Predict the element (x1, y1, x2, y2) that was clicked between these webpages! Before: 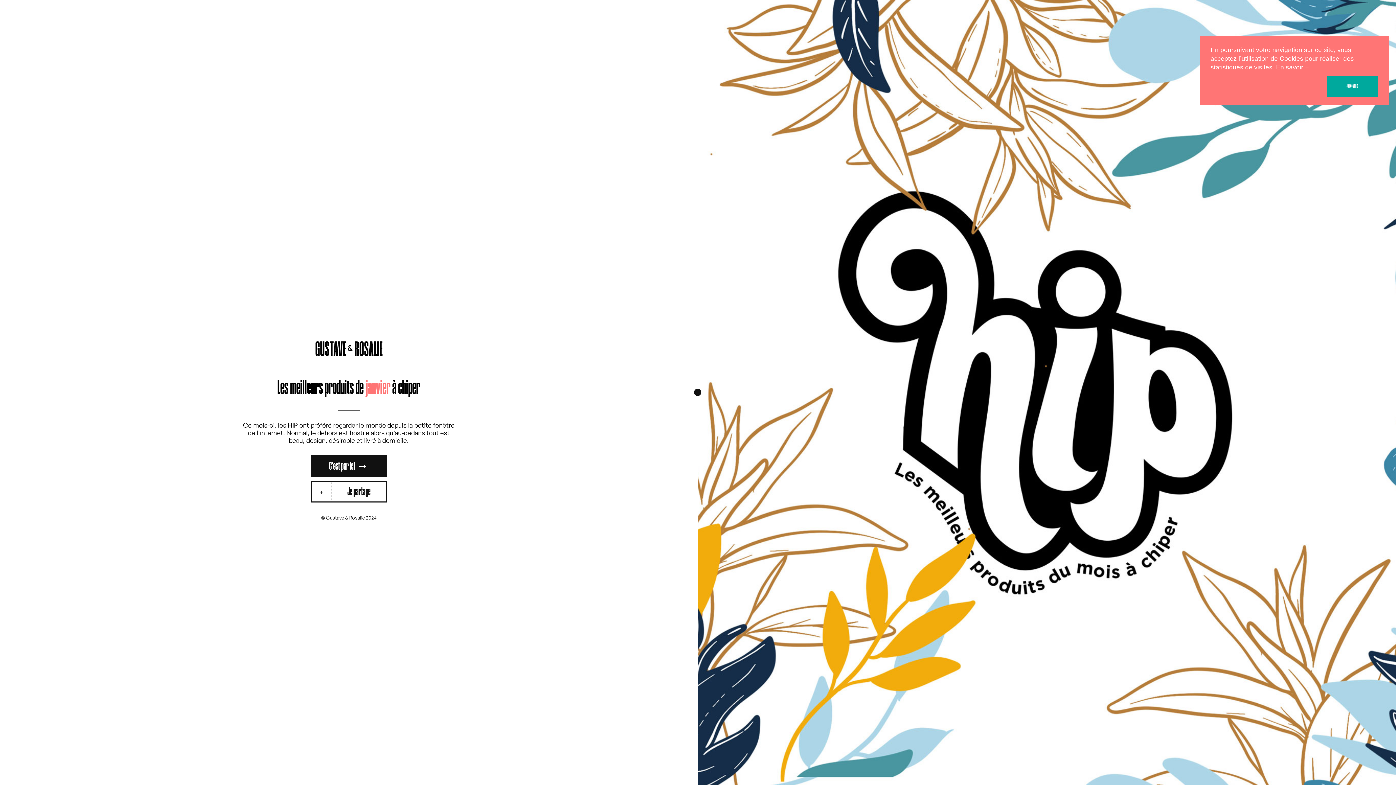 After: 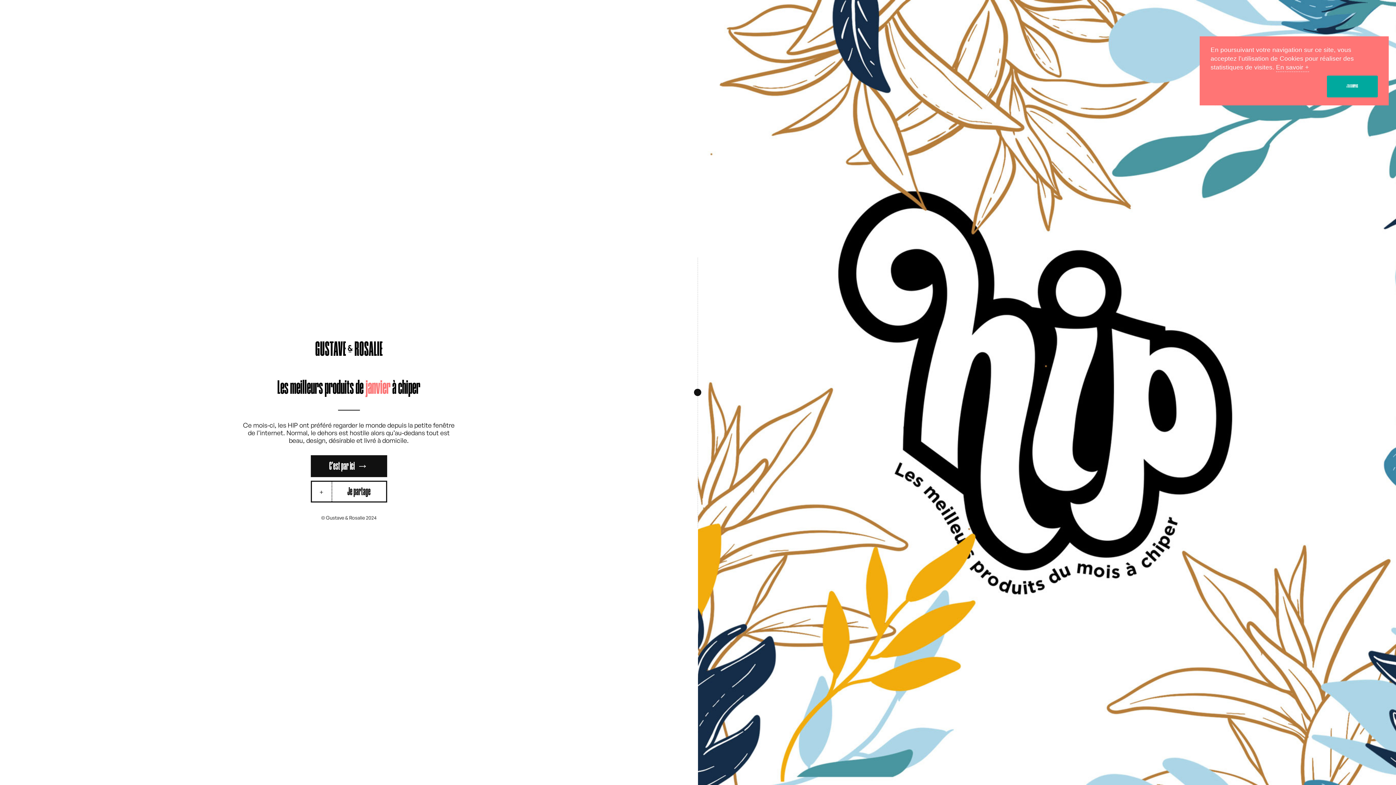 Action: bbox: (312, 331, 385, 366)